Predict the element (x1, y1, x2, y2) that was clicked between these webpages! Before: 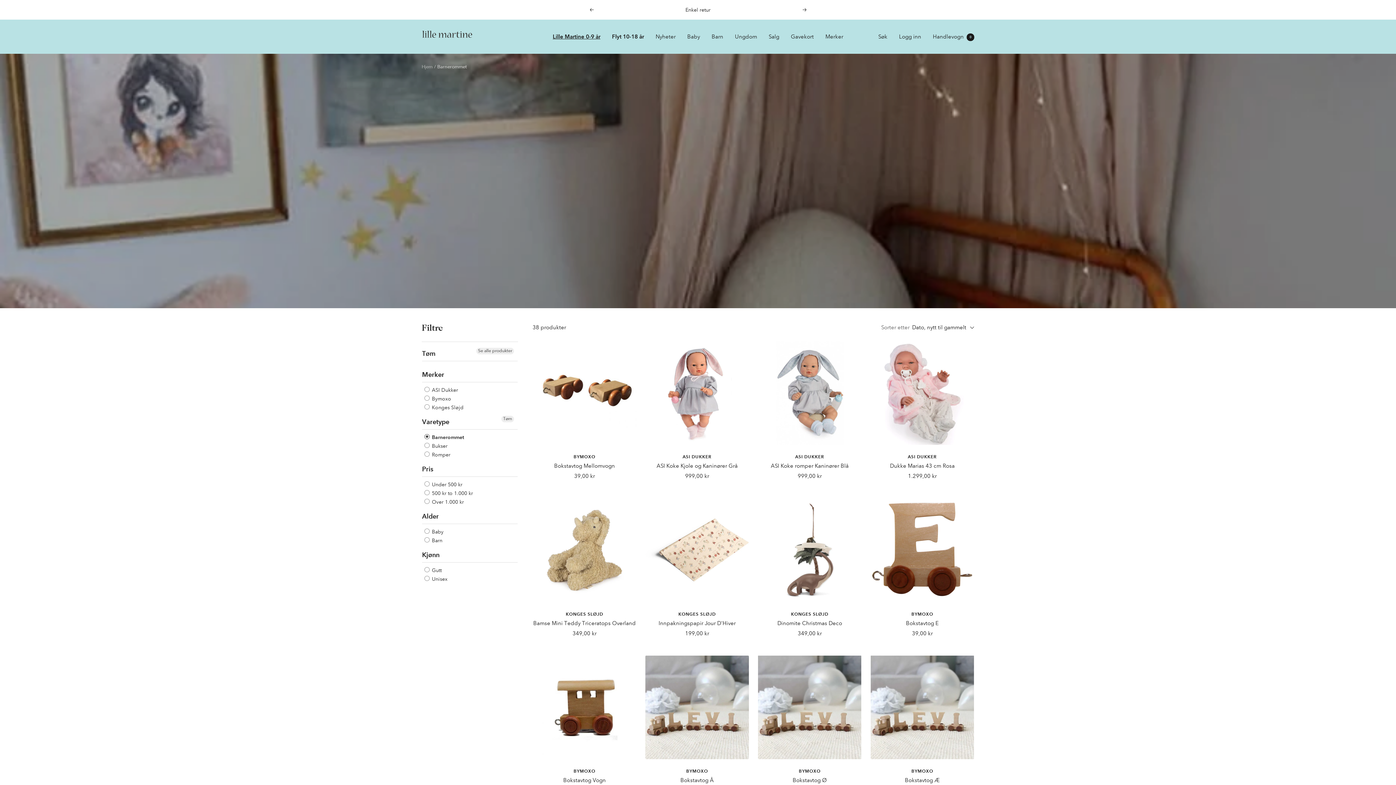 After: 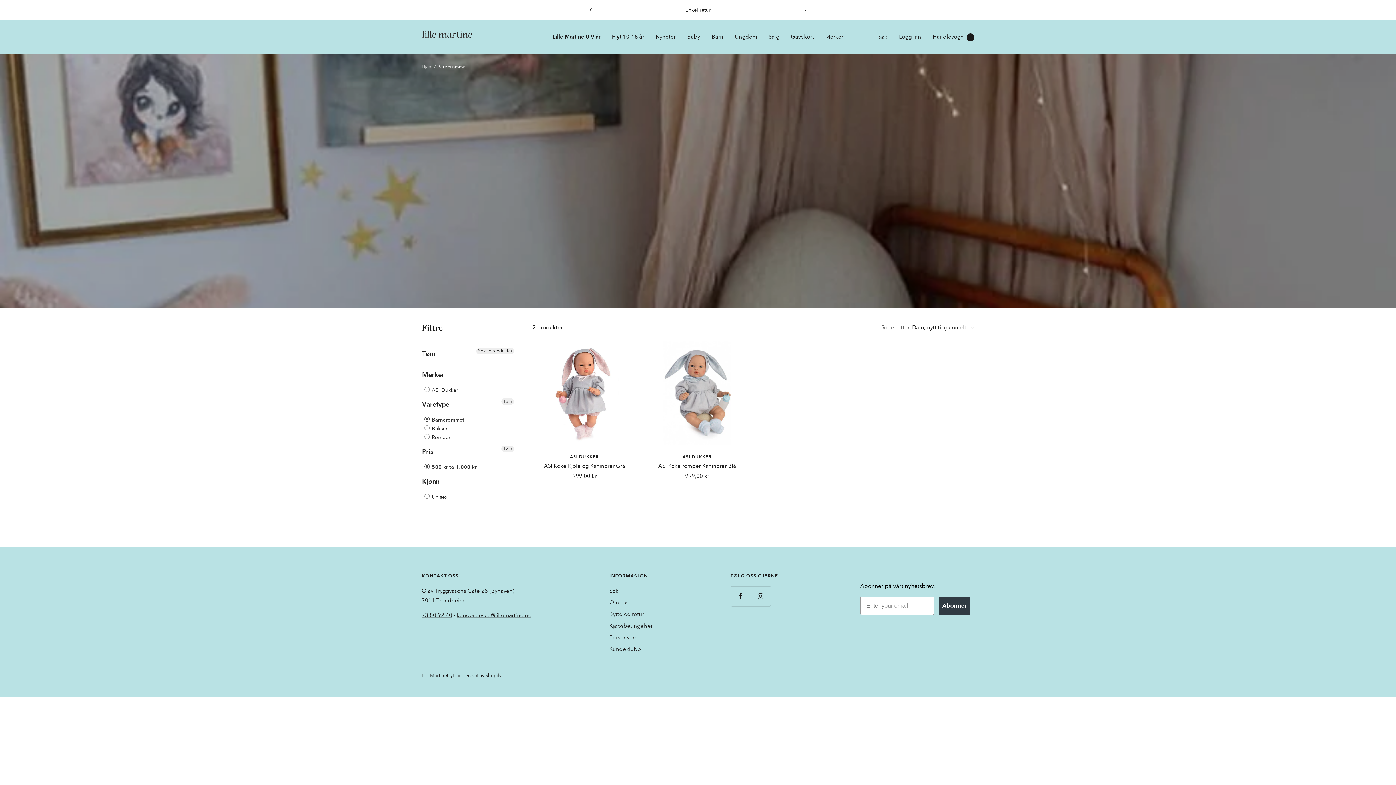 Action: bbox: (424, 489, 473, 497) label:  500 kr to 1.000 kr